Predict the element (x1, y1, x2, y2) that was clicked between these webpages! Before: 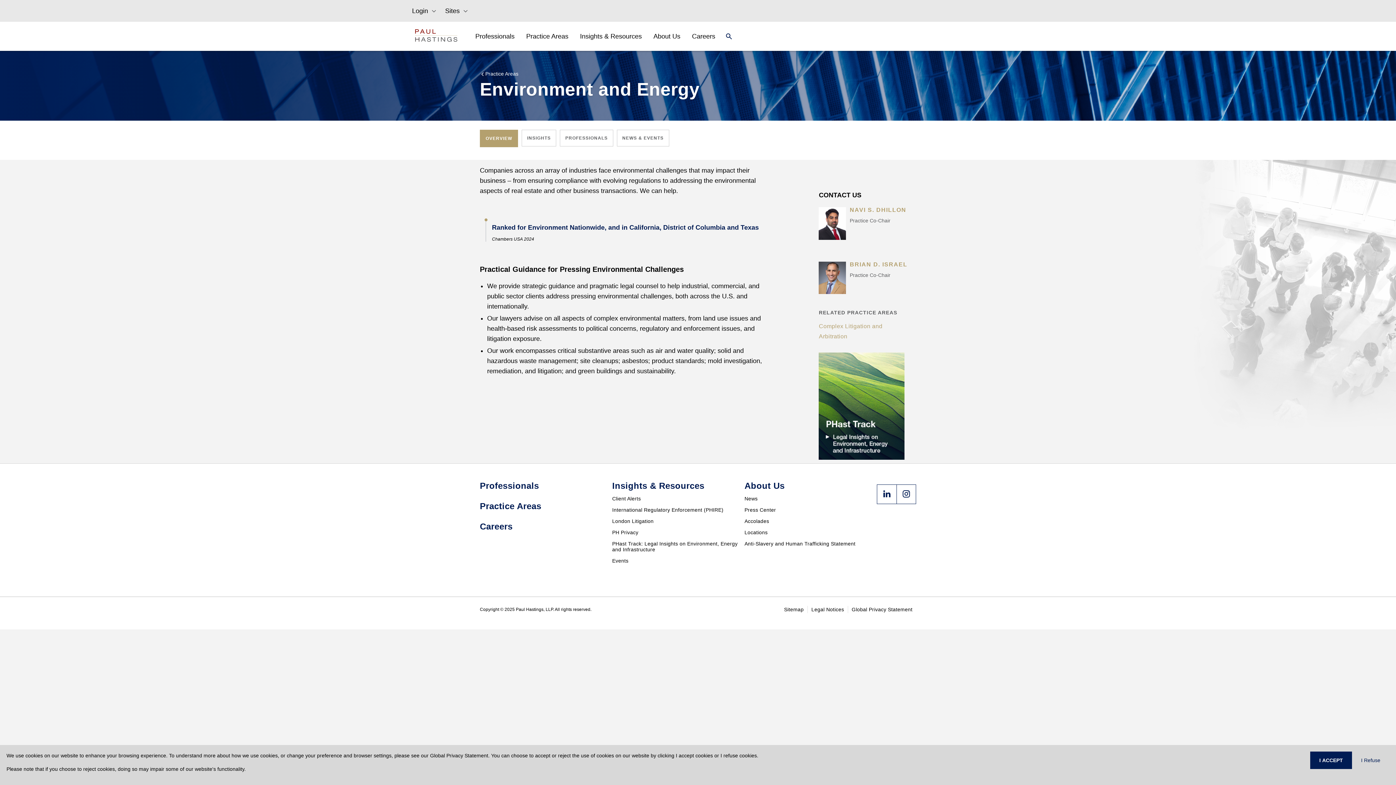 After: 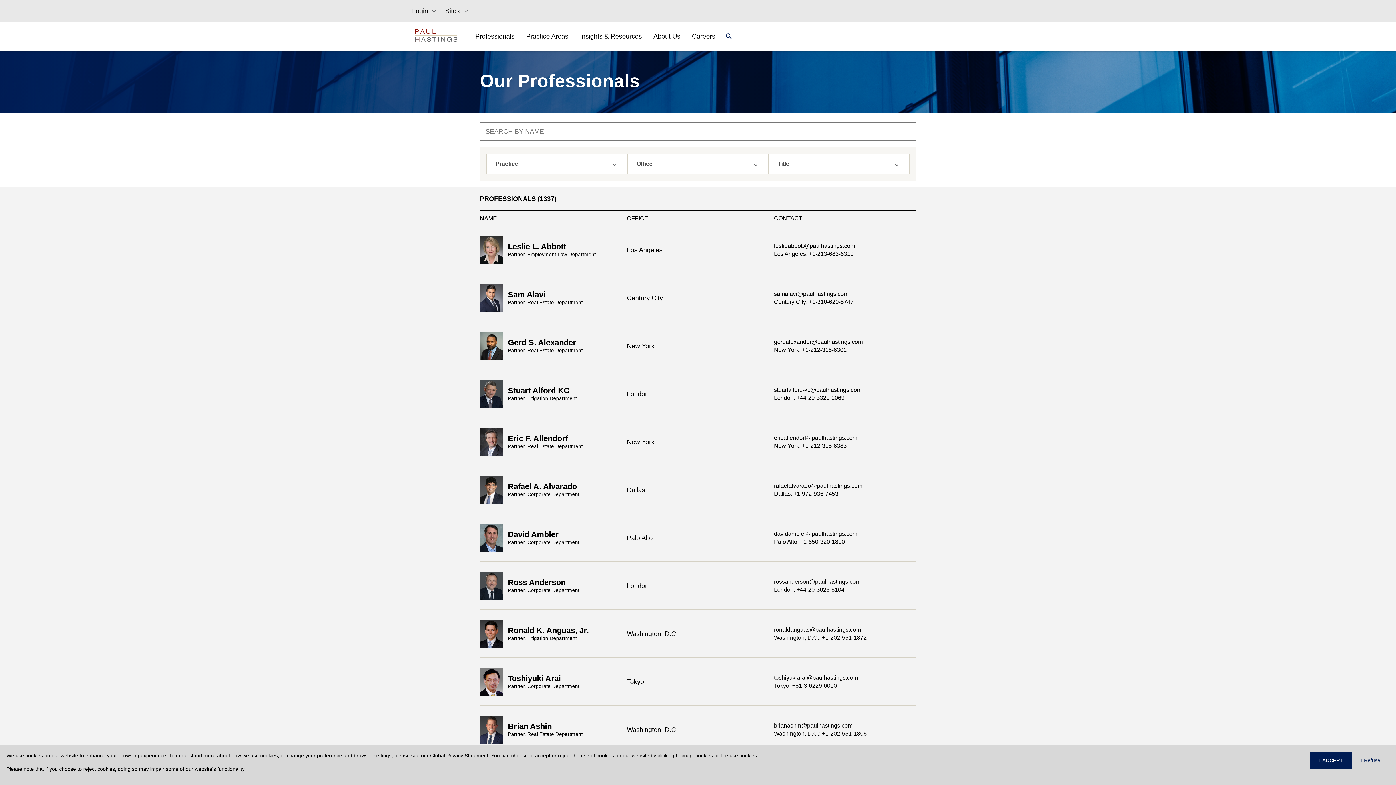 Action: label: Professionals bbox: (469, 26, 520, 46)